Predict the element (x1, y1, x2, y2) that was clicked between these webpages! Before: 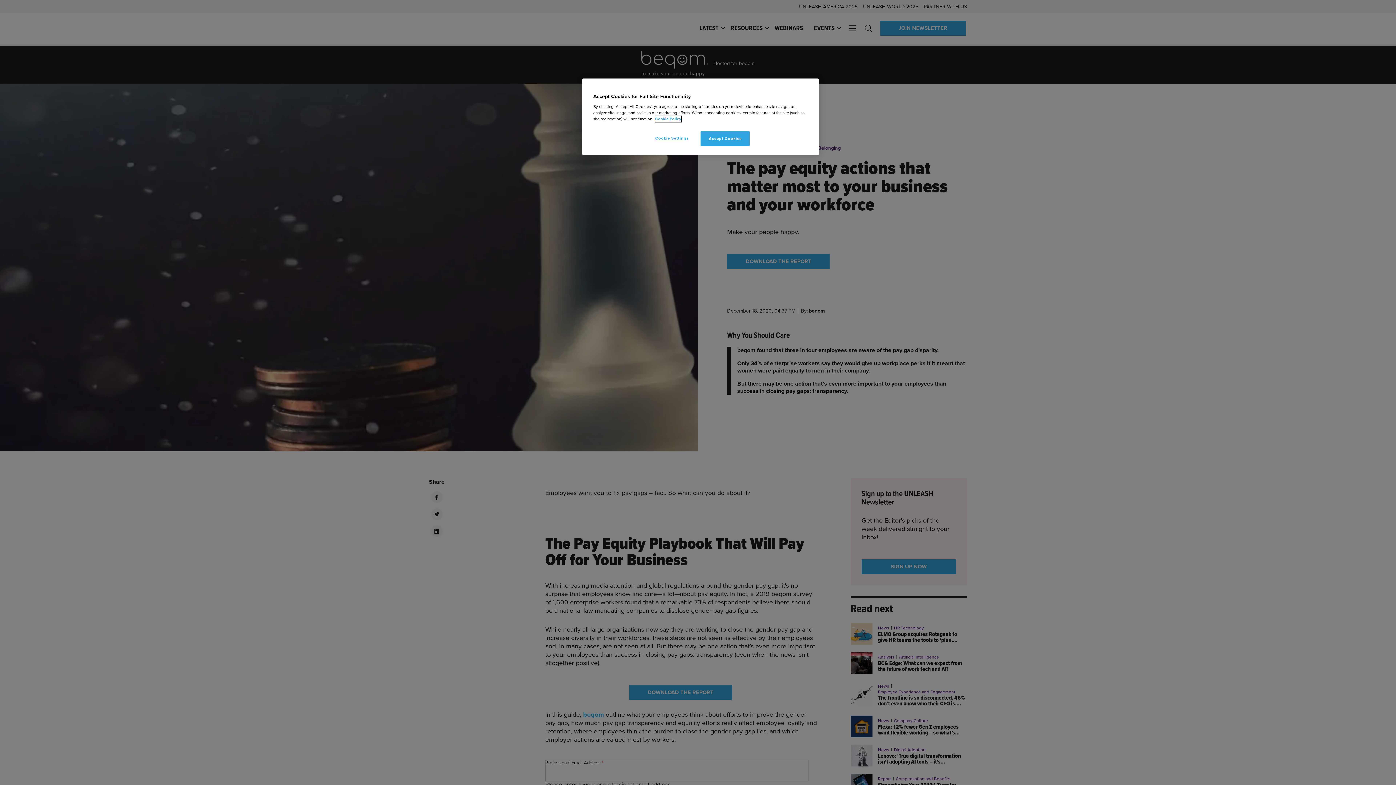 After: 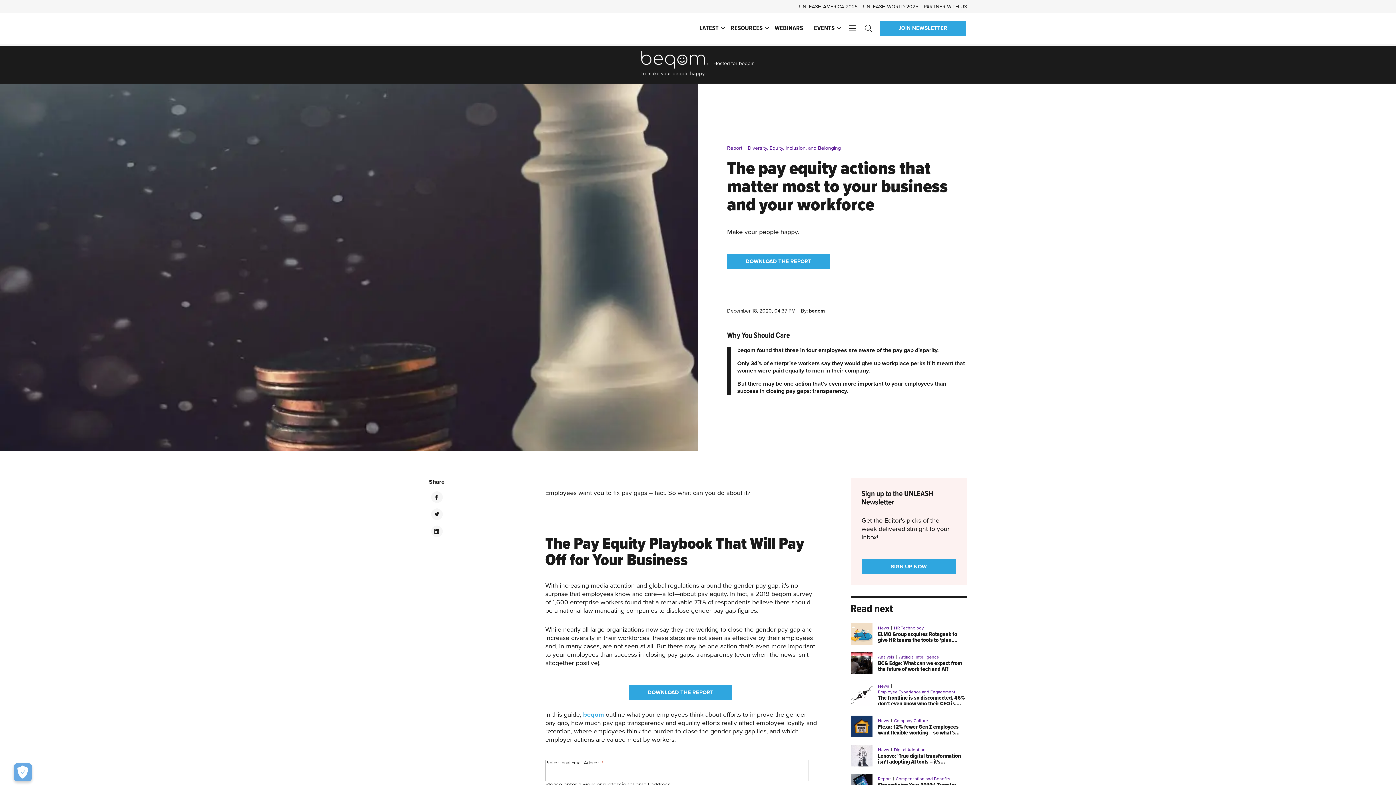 Action: bbox: (700, 131, 749, 146) label: Accept Cookies